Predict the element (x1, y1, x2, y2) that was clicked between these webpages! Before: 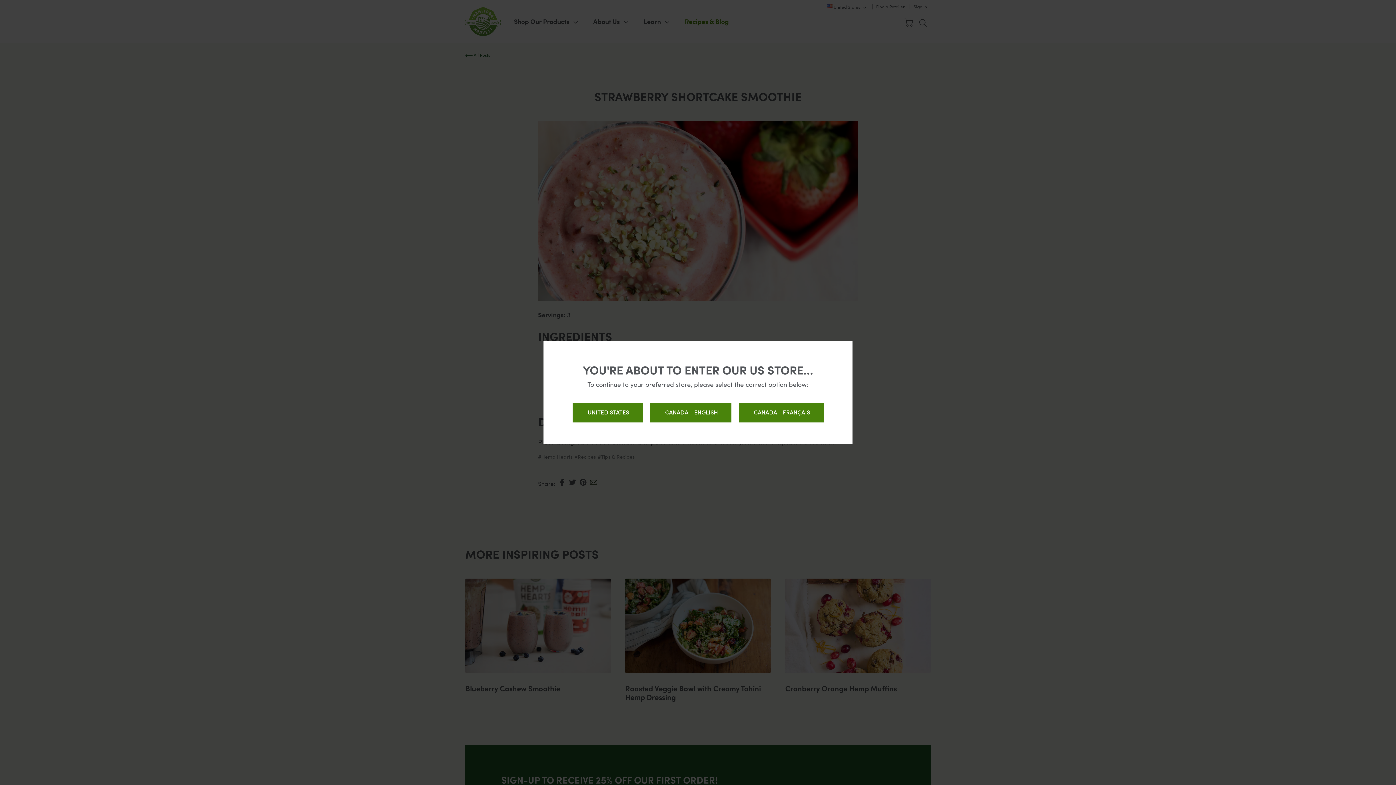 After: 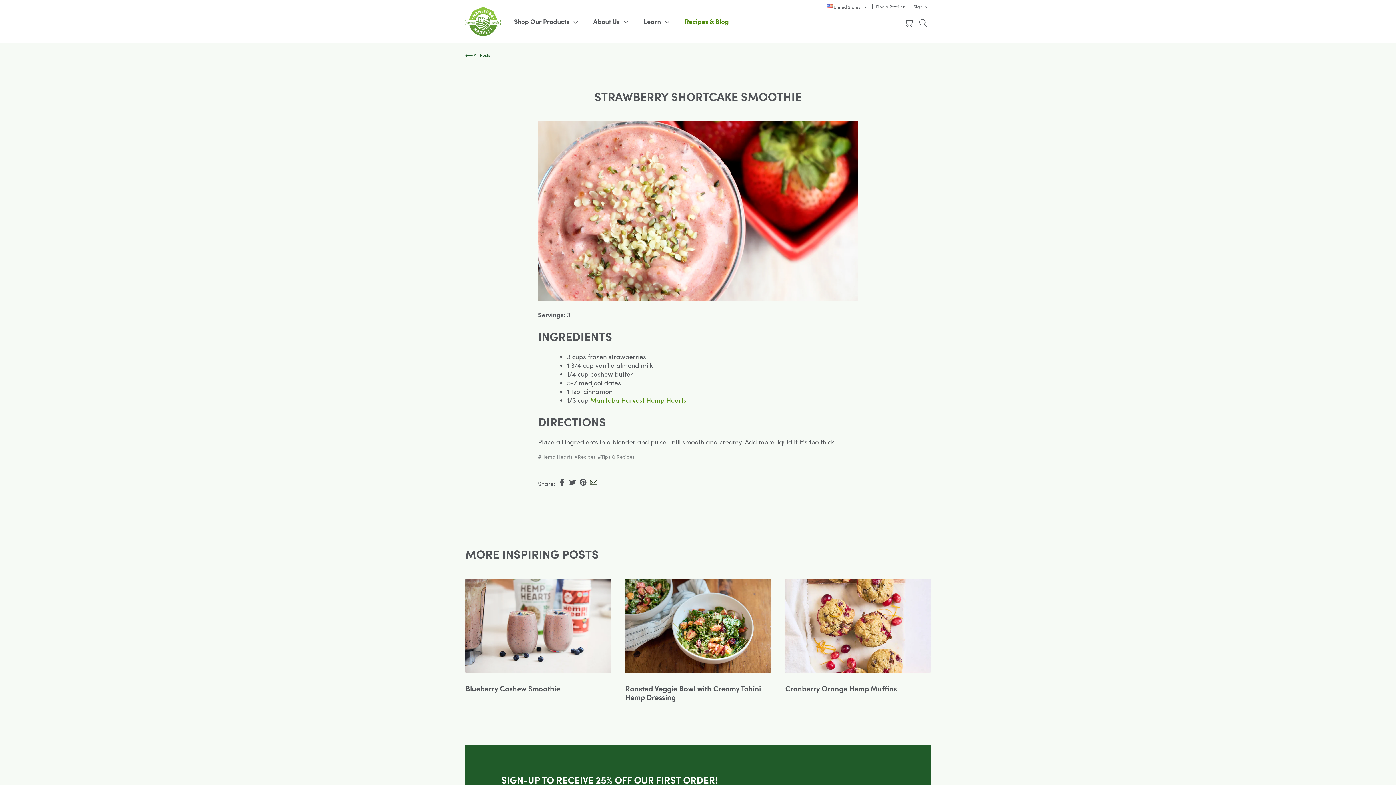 Action: label: UNITED STATES  bbox: (572, 403, 642, 422)